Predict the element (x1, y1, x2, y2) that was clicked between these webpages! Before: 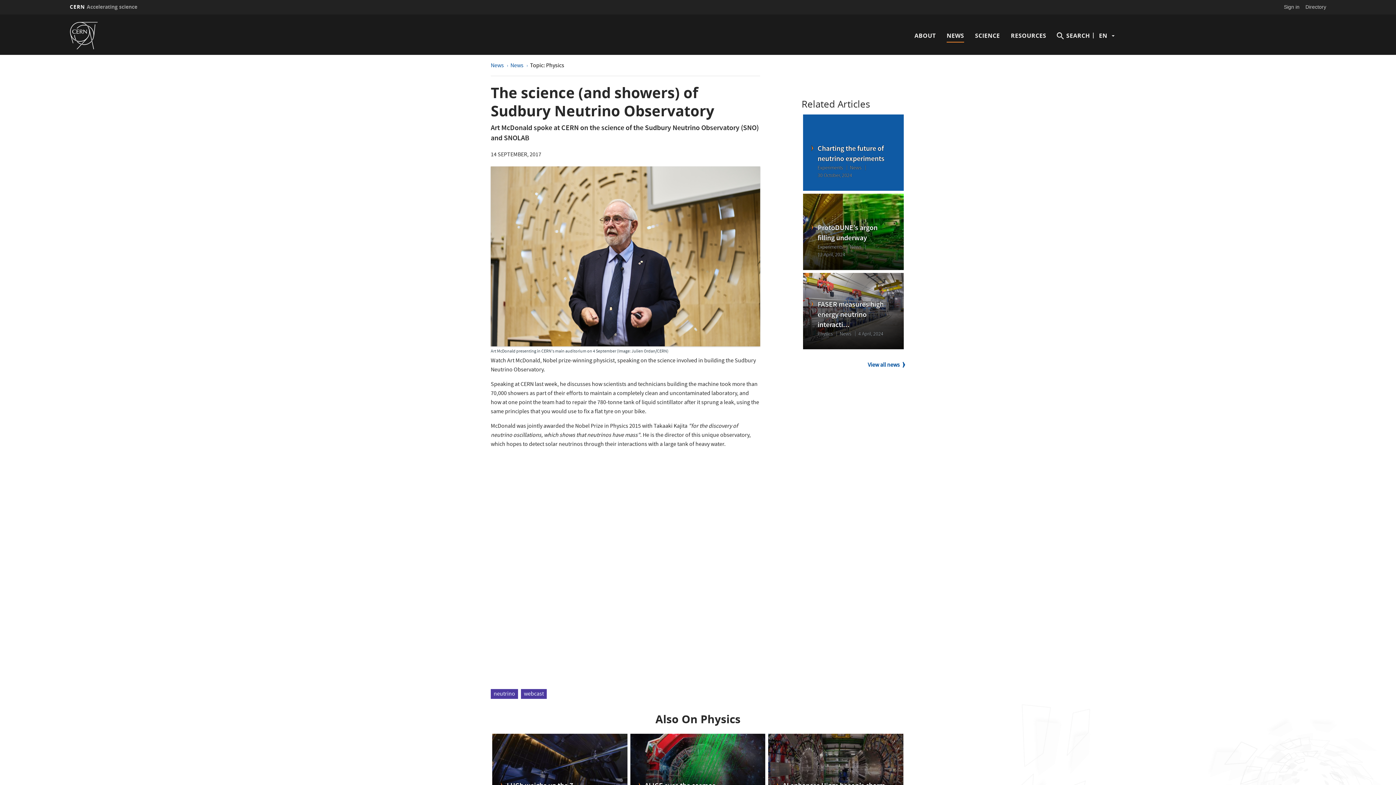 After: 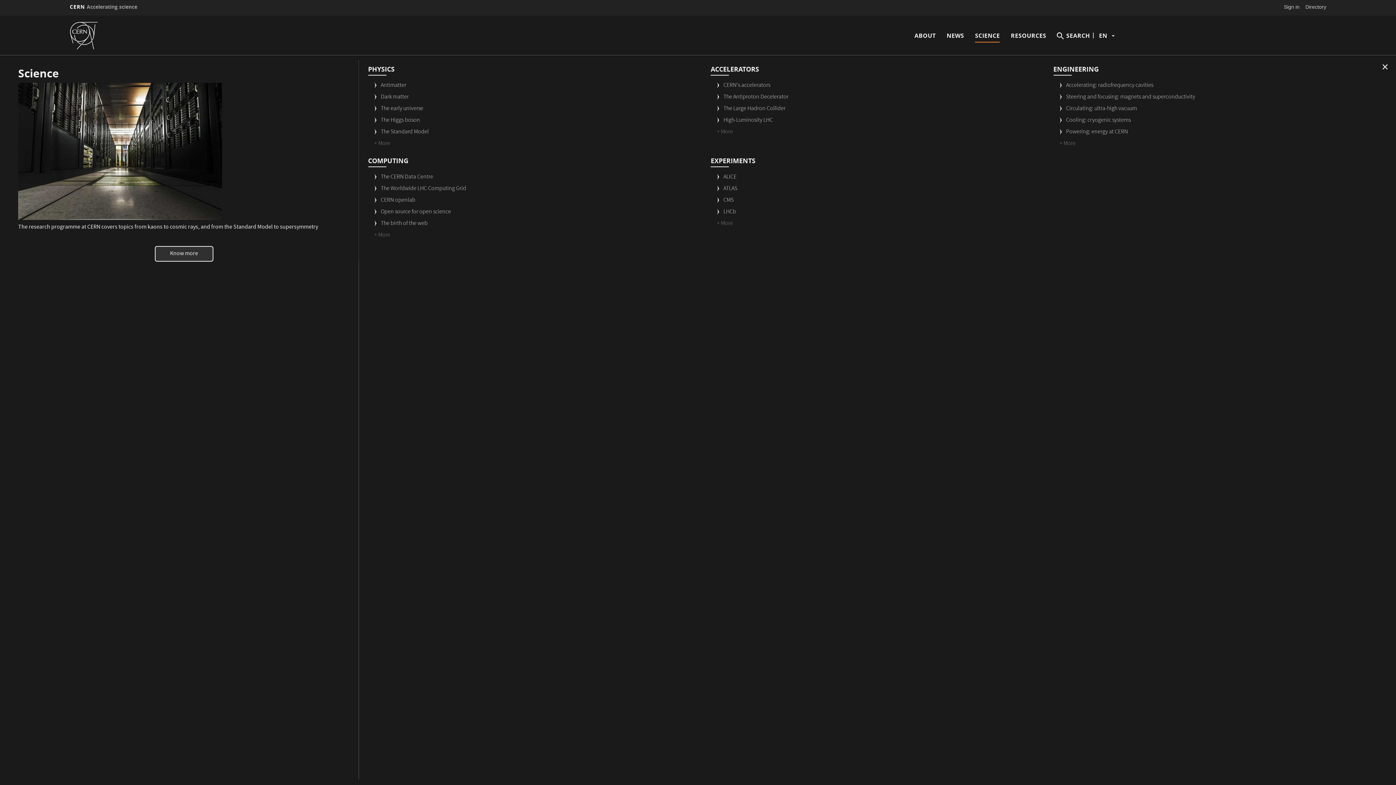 Action: label: SCIENCE bbox: (975, 21, 1000, 49)